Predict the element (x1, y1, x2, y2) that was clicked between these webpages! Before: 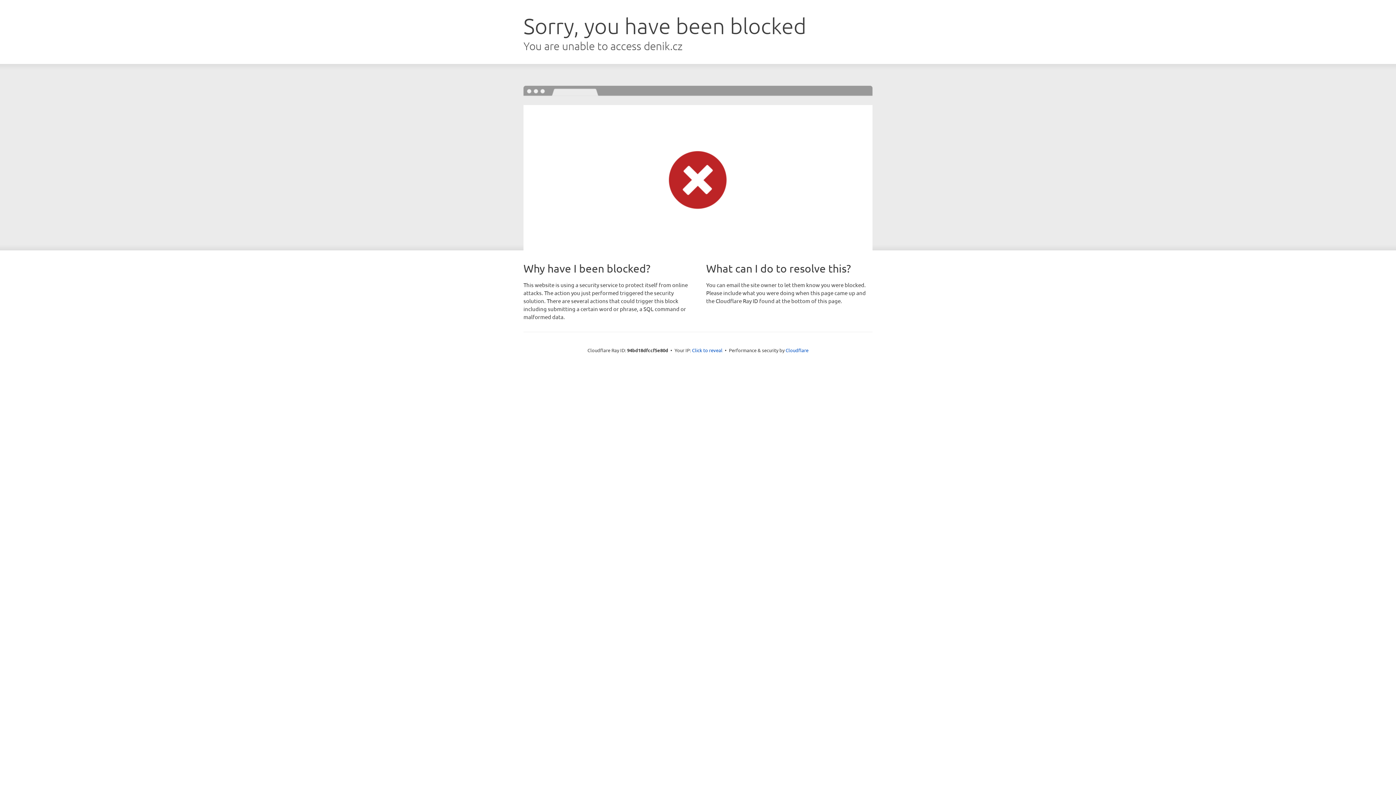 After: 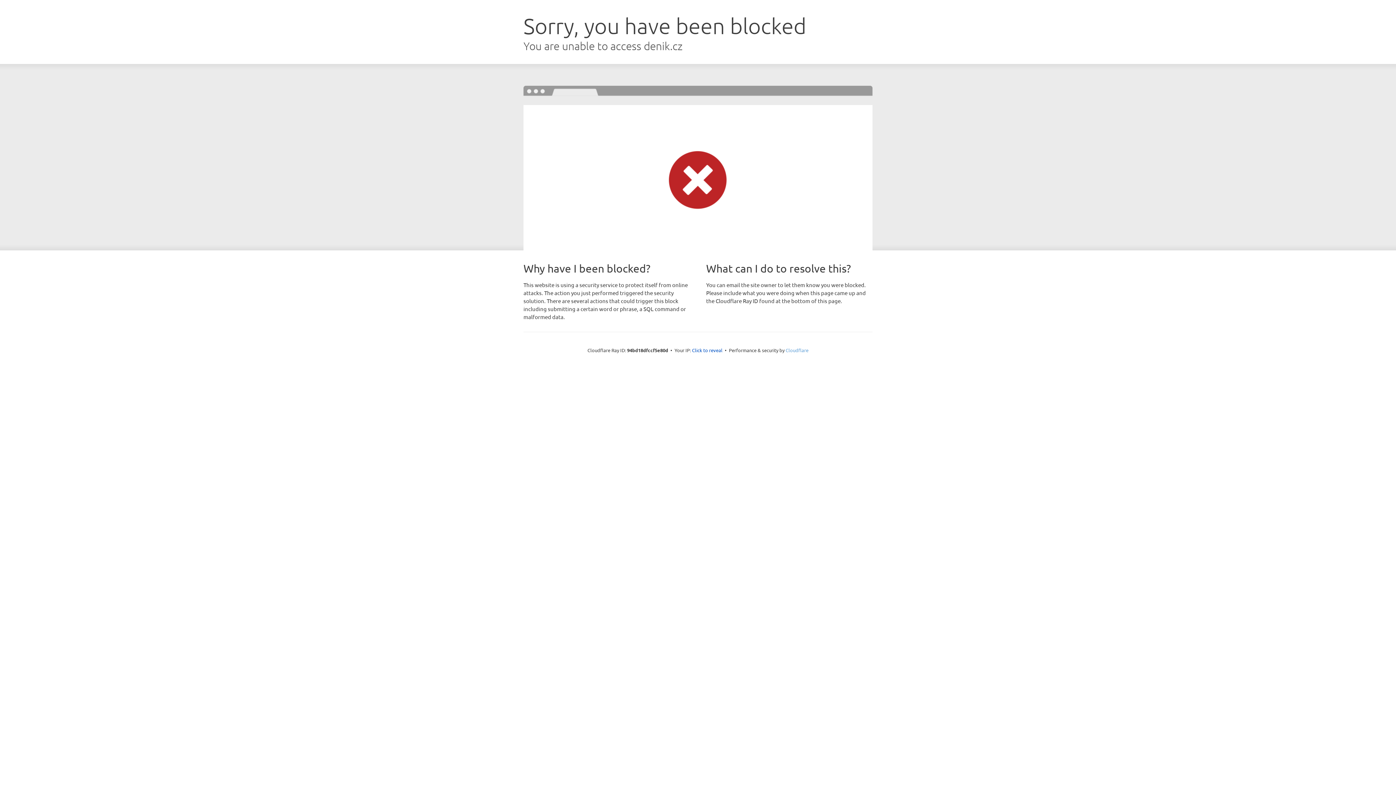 Action: bbox: (785, 347, 808, 353) label: Cloudflare